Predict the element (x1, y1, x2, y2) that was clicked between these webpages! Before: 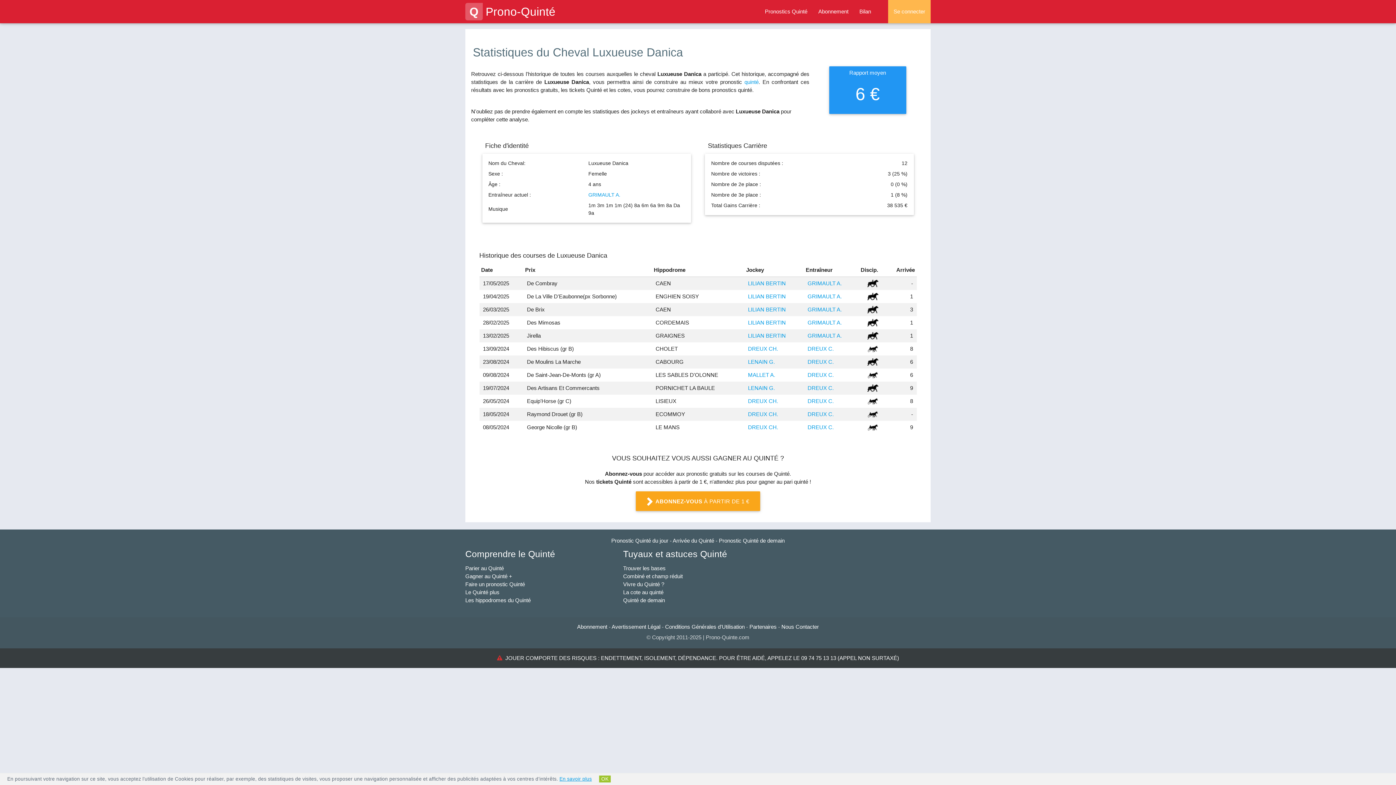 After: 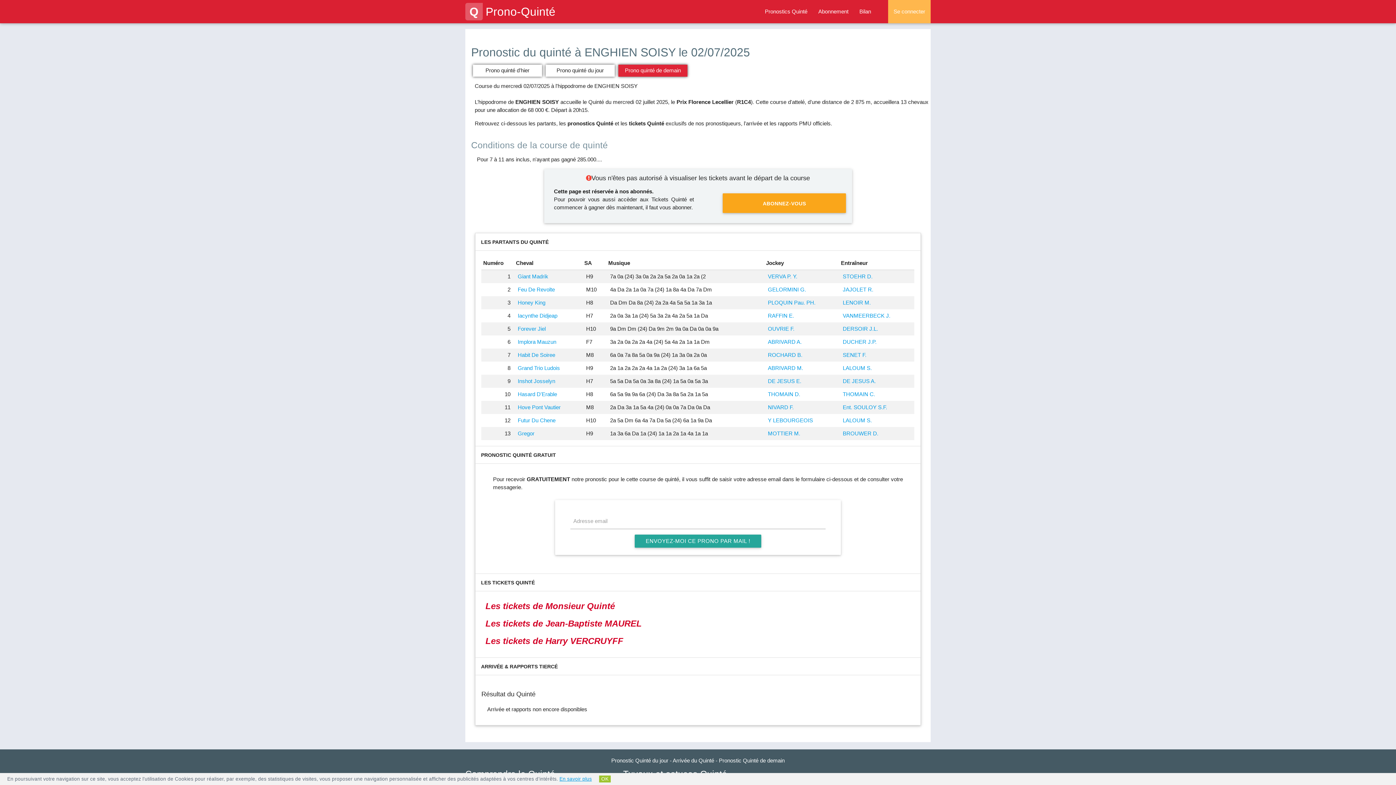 Action: bbox: (719, 537, 784, 543) label: Pronostic Quinté de demain